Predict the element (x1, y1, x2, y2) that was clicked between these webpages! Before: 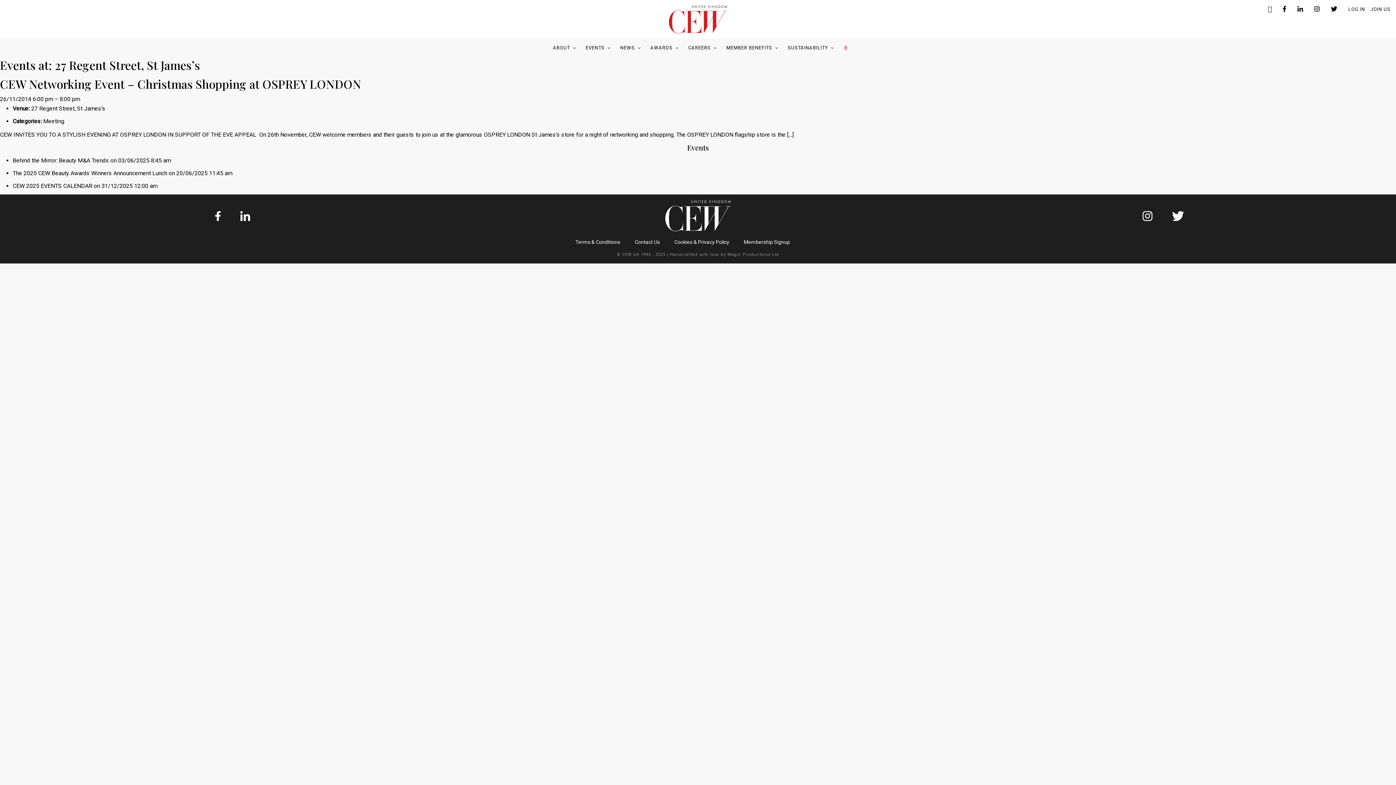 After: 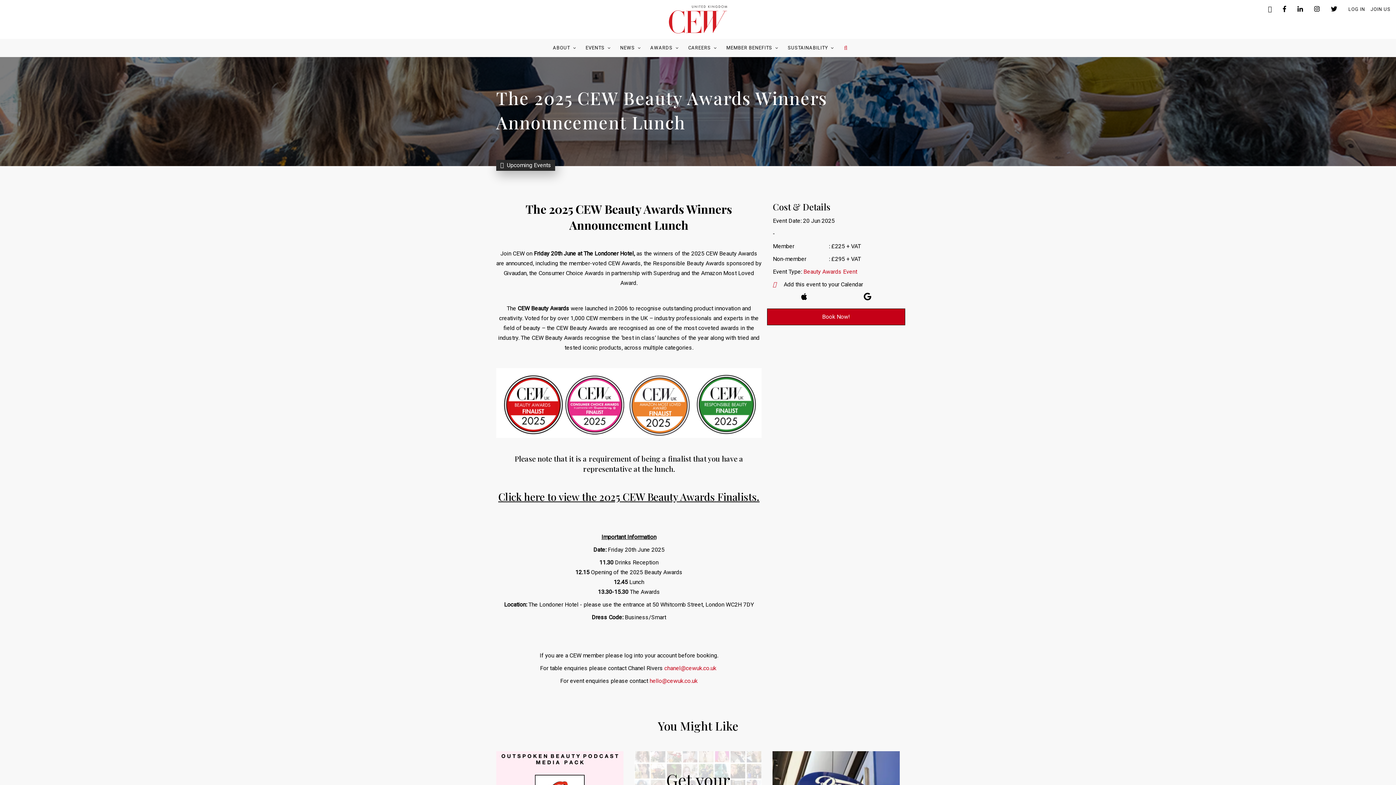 Action: label: The 2025 CEW Beauty Awards Winners Announcement Lunch bbox: (12, 169, 167, 176)